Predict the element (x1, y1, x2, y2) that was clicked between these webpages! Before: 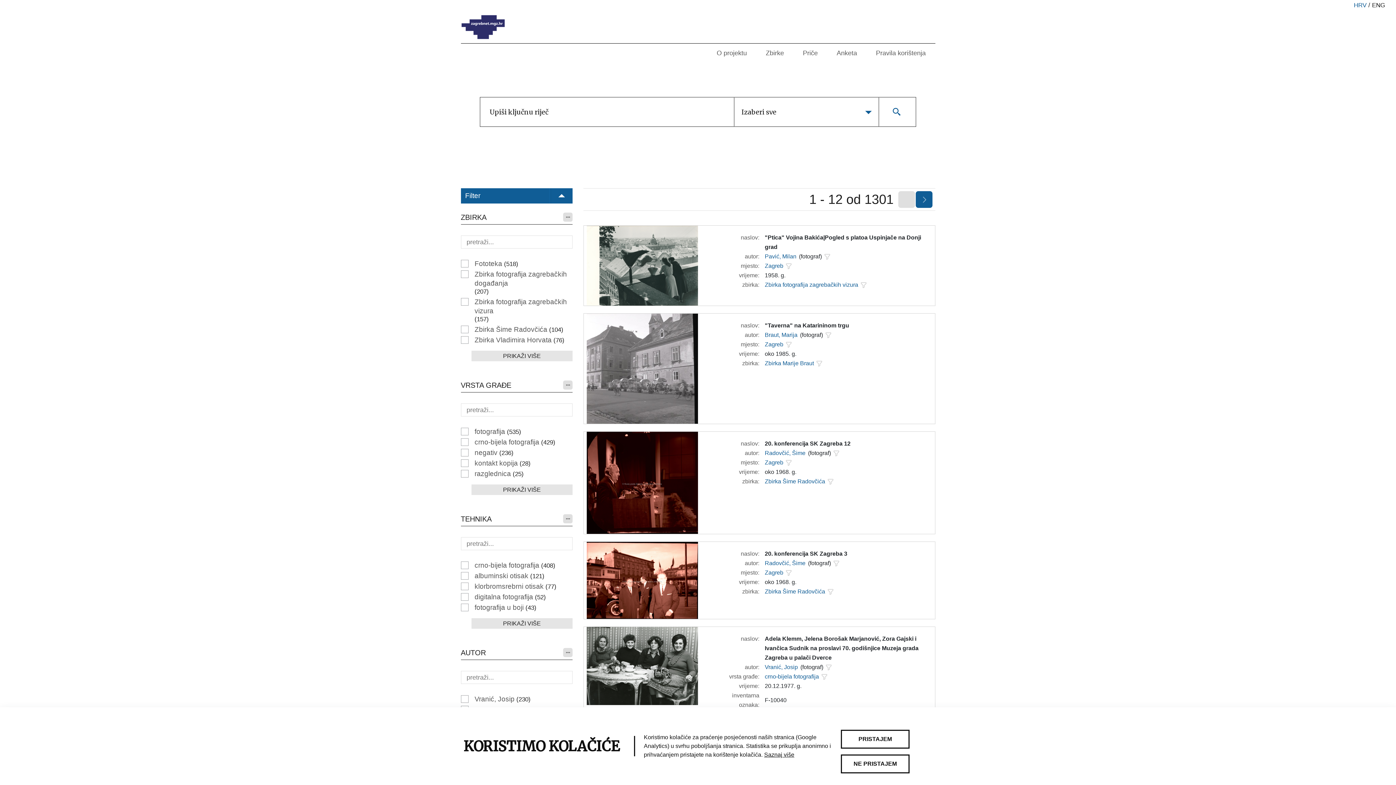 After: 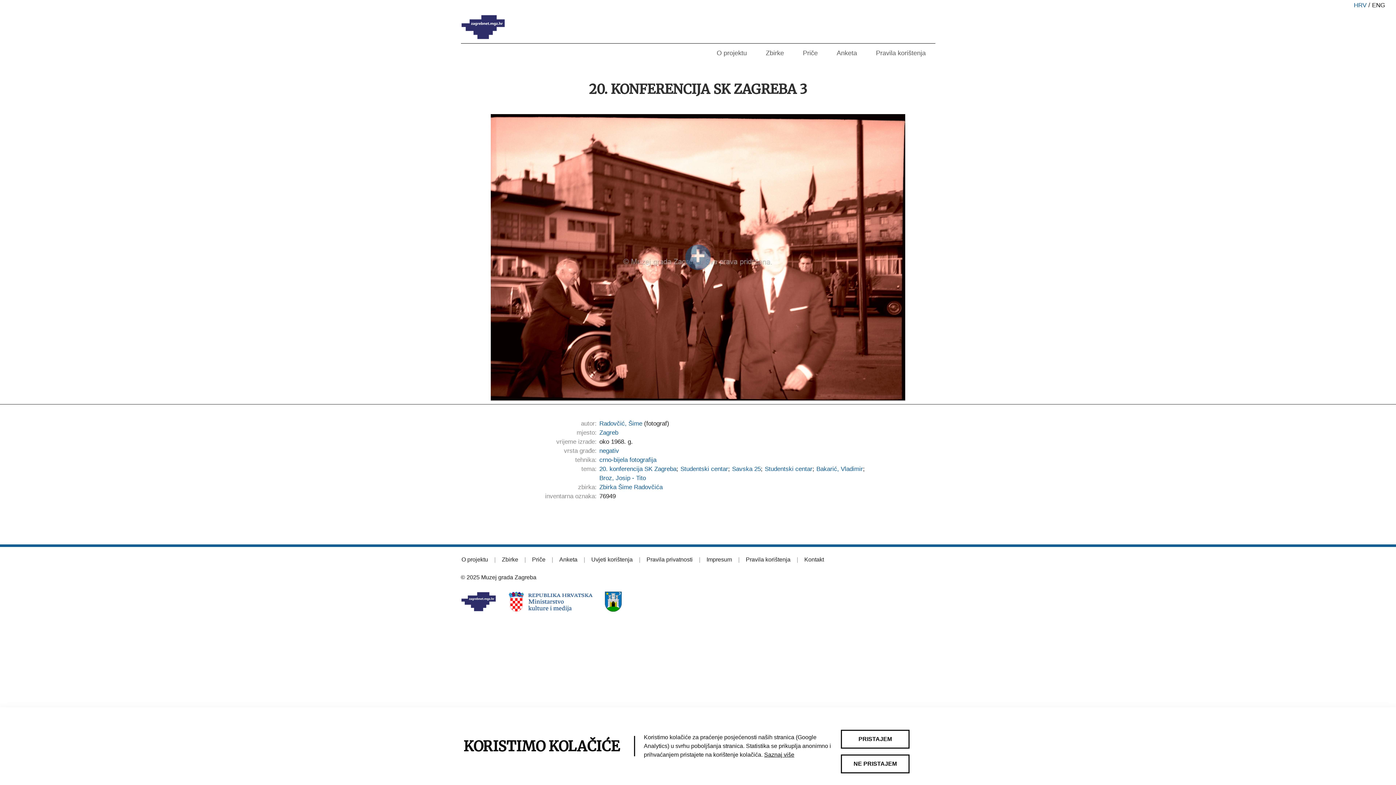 Action: bbox: (586, 542, 698, 619)